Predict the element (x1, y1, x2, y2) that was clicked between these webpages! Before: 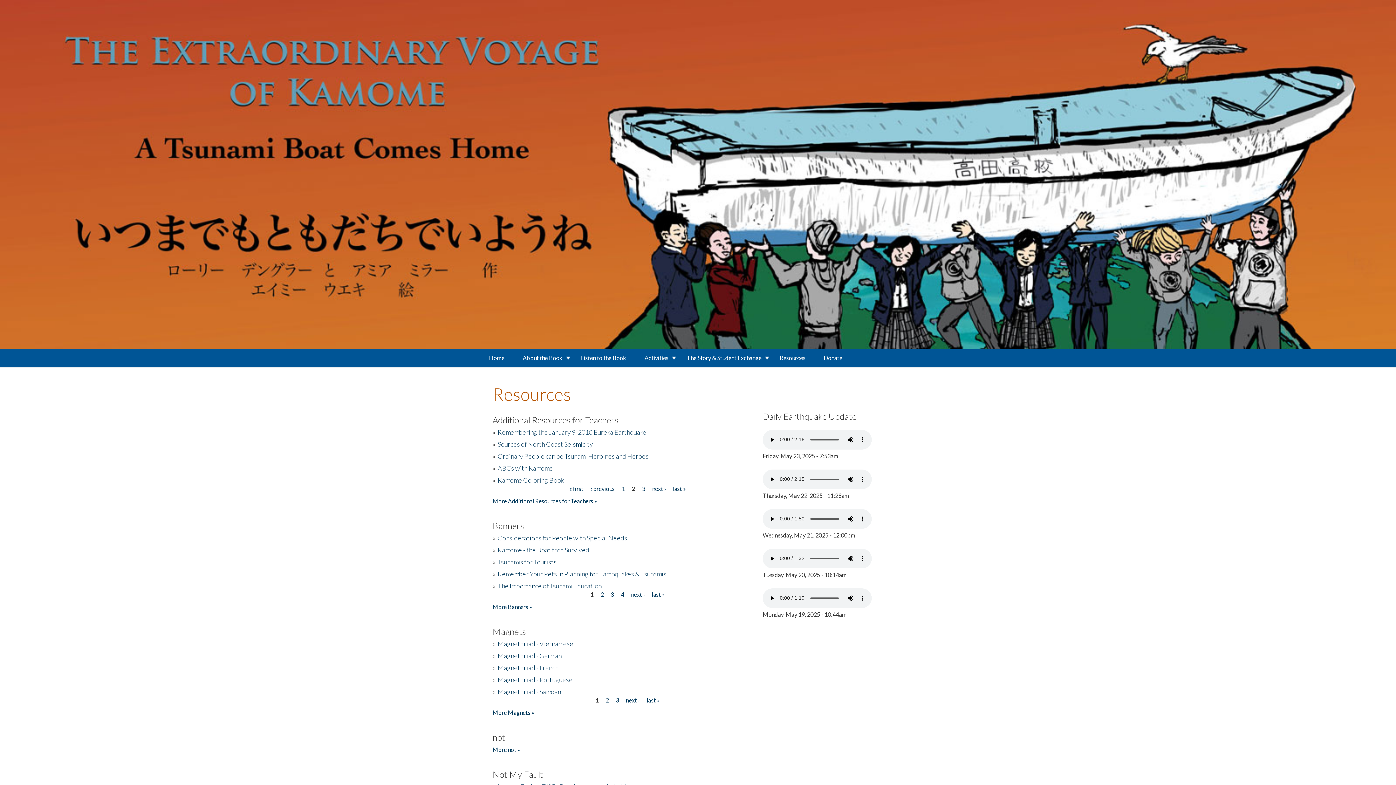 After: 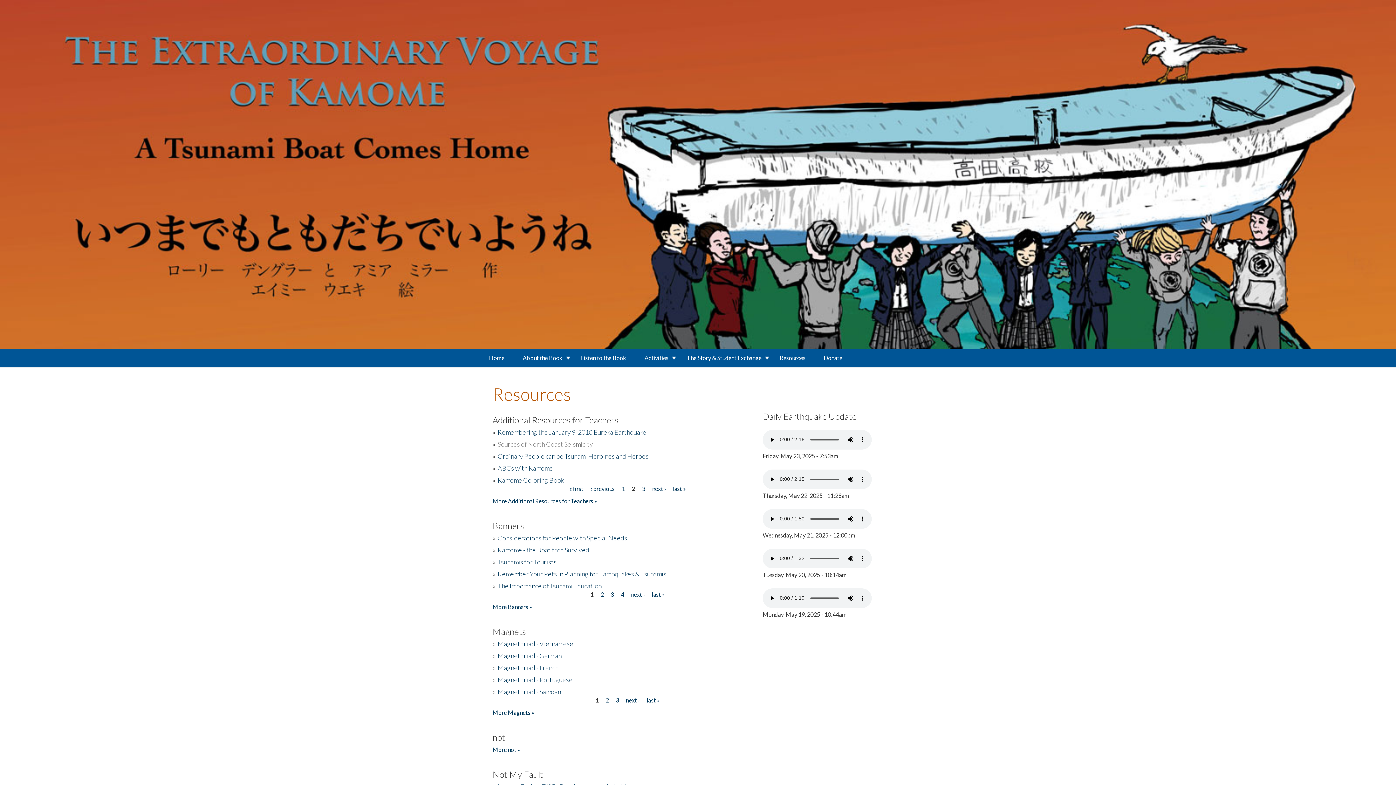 Action: bbox: (497, 440, 593, 448) label: Sources of North Coast Seismicity